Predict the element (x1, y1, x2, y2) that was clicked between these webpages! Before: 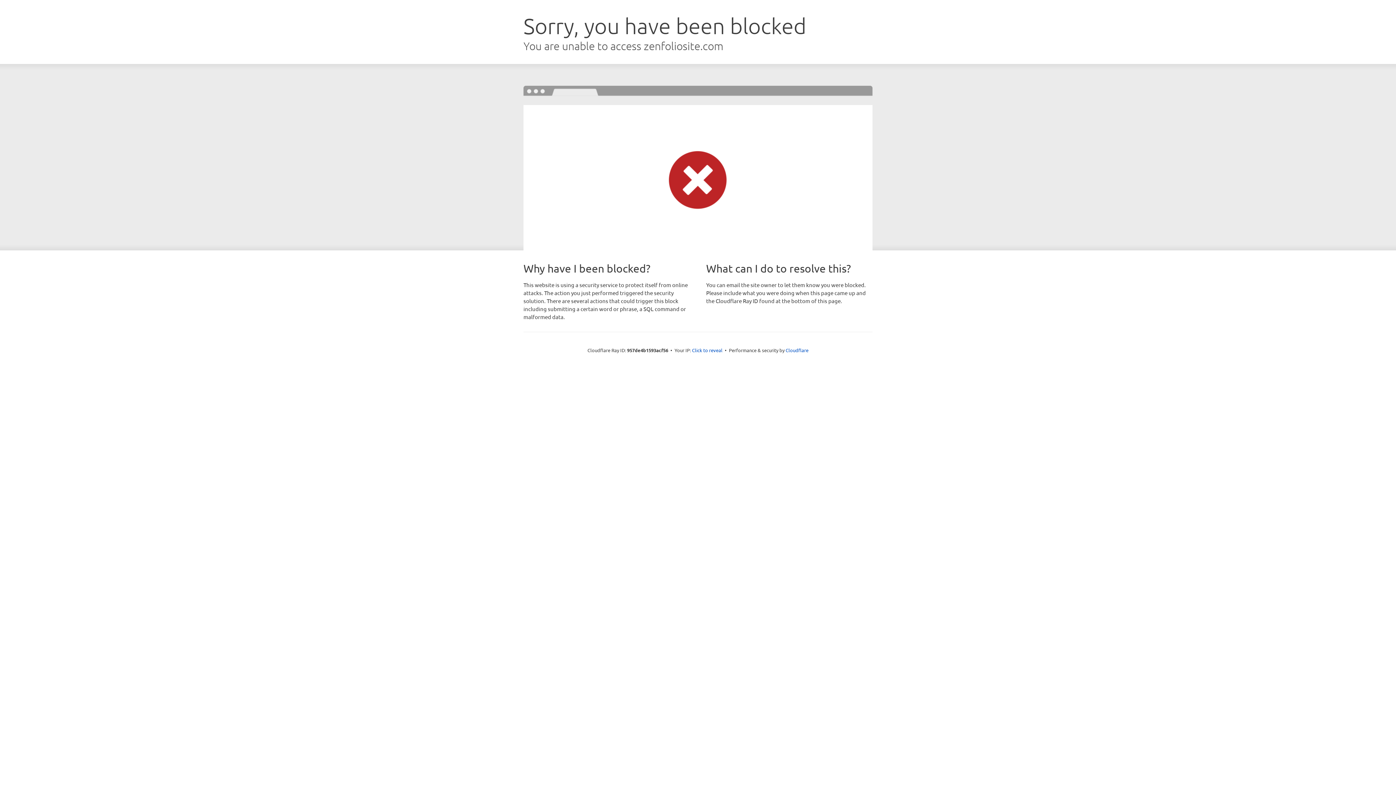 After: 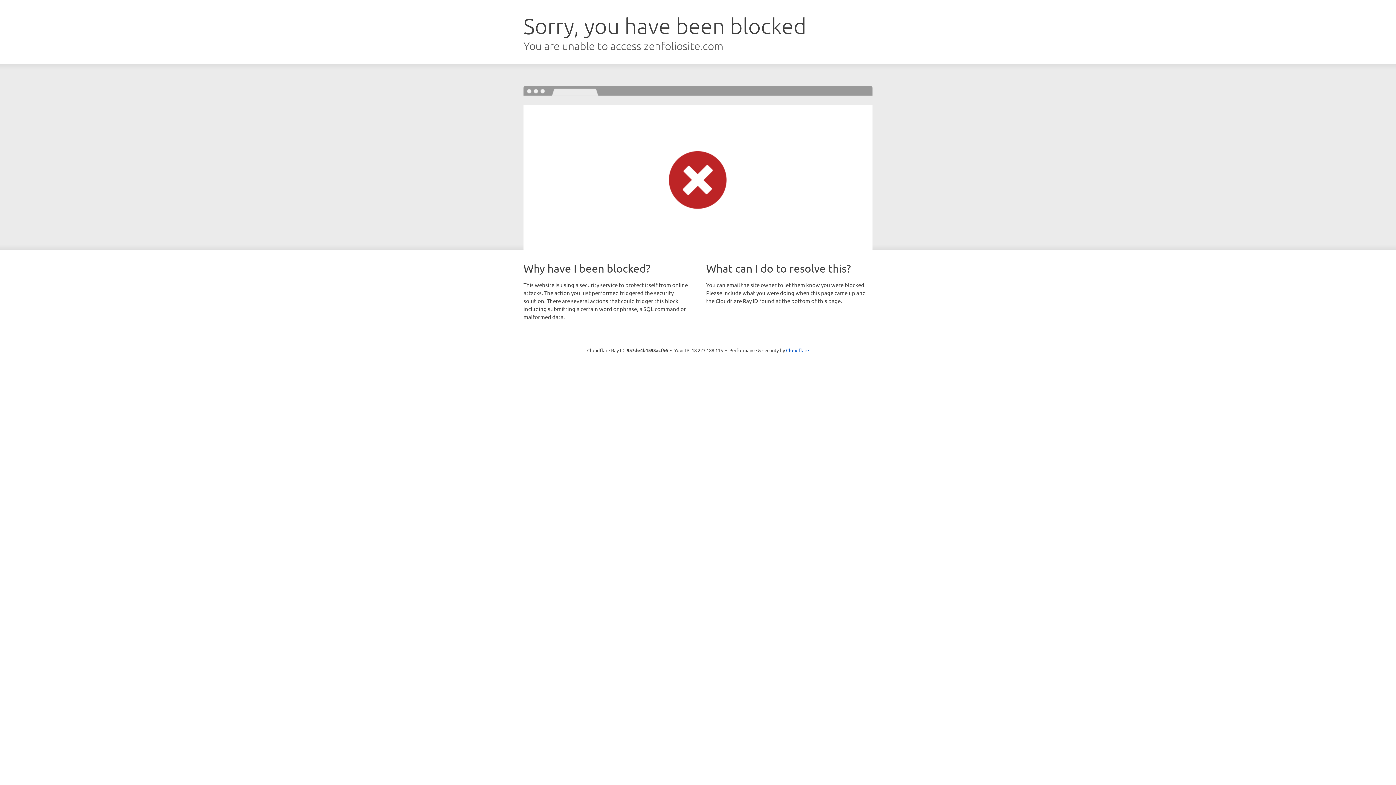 Action: bbox: (692, 346, 722, 353) label: Click to reveal